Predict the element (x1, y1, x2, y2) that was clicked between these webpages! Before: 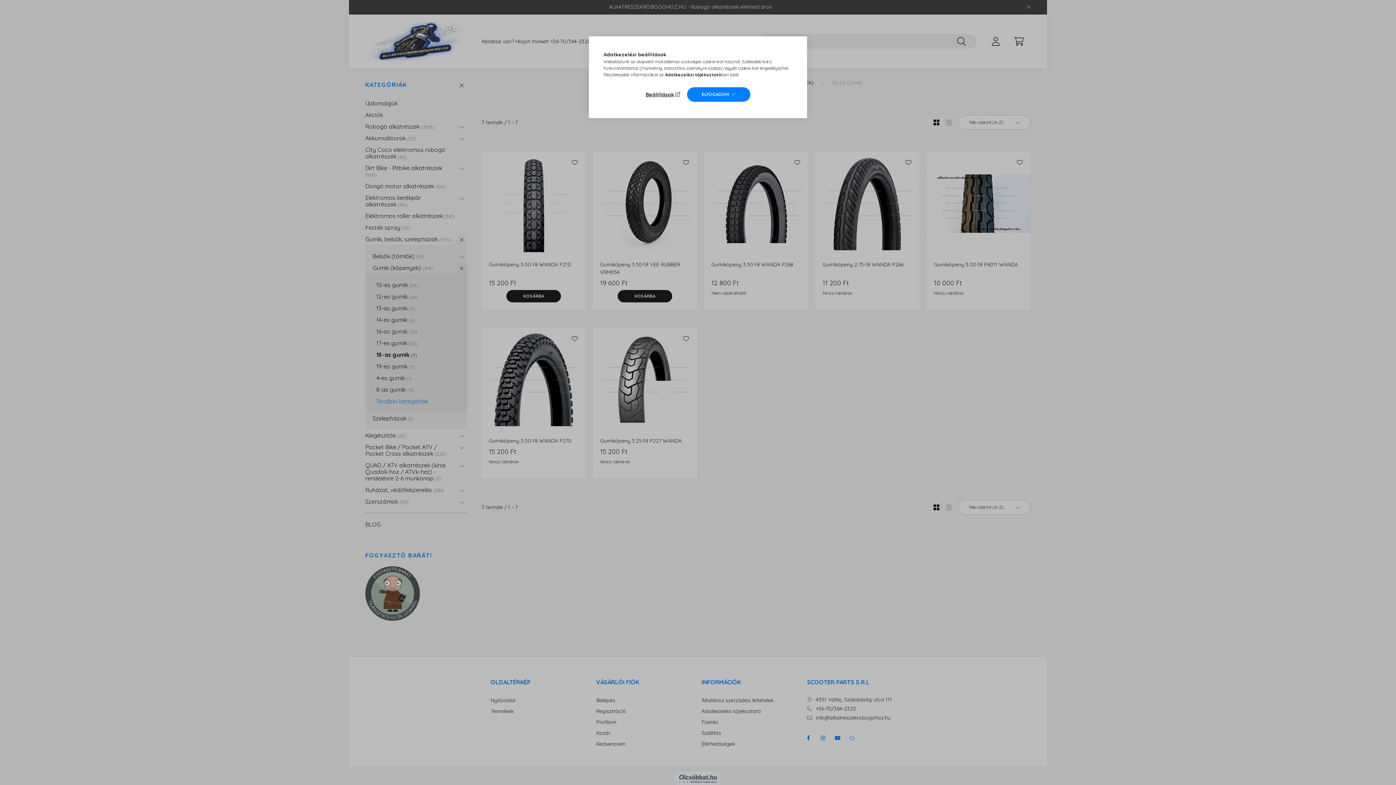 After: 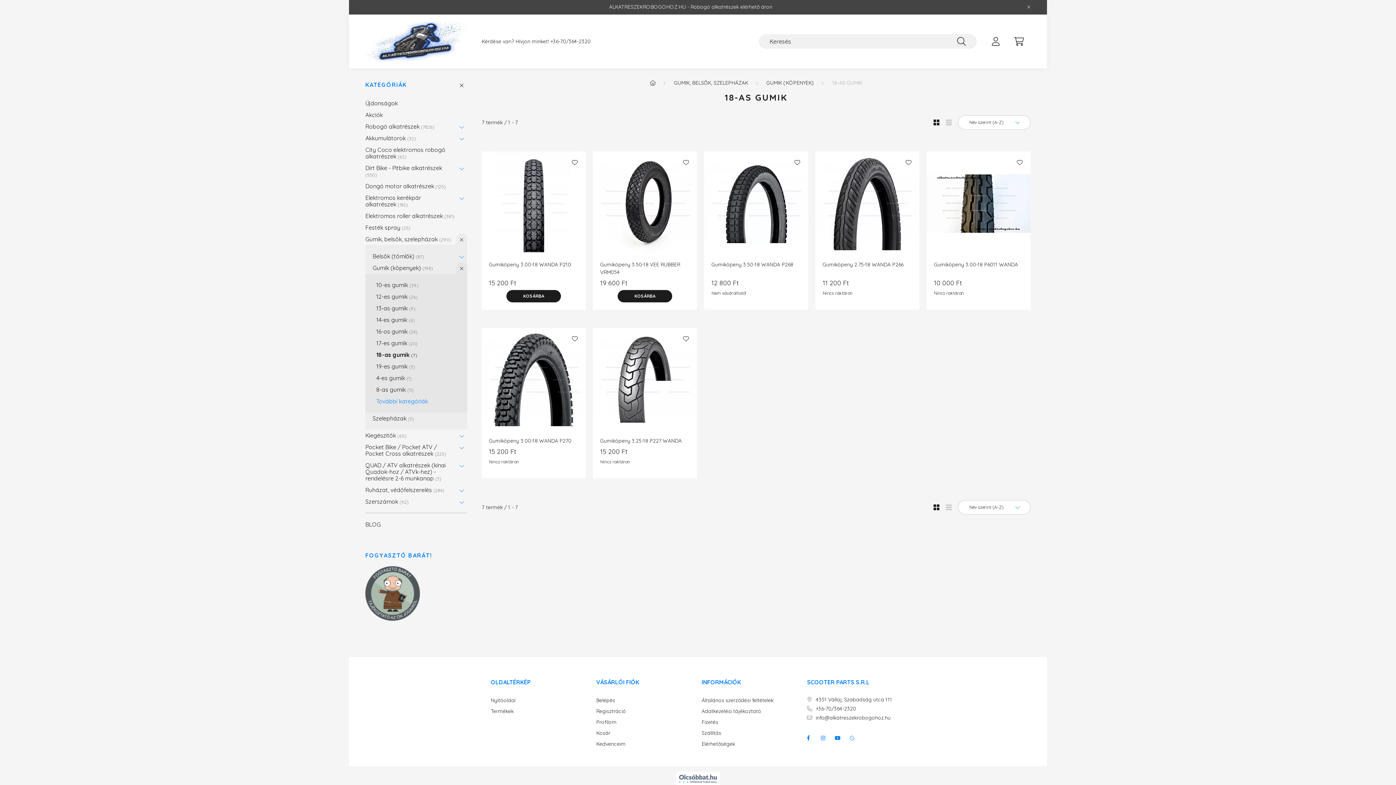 Action: bbox: (687, 87, 750, 101) label: ELFOGADOM